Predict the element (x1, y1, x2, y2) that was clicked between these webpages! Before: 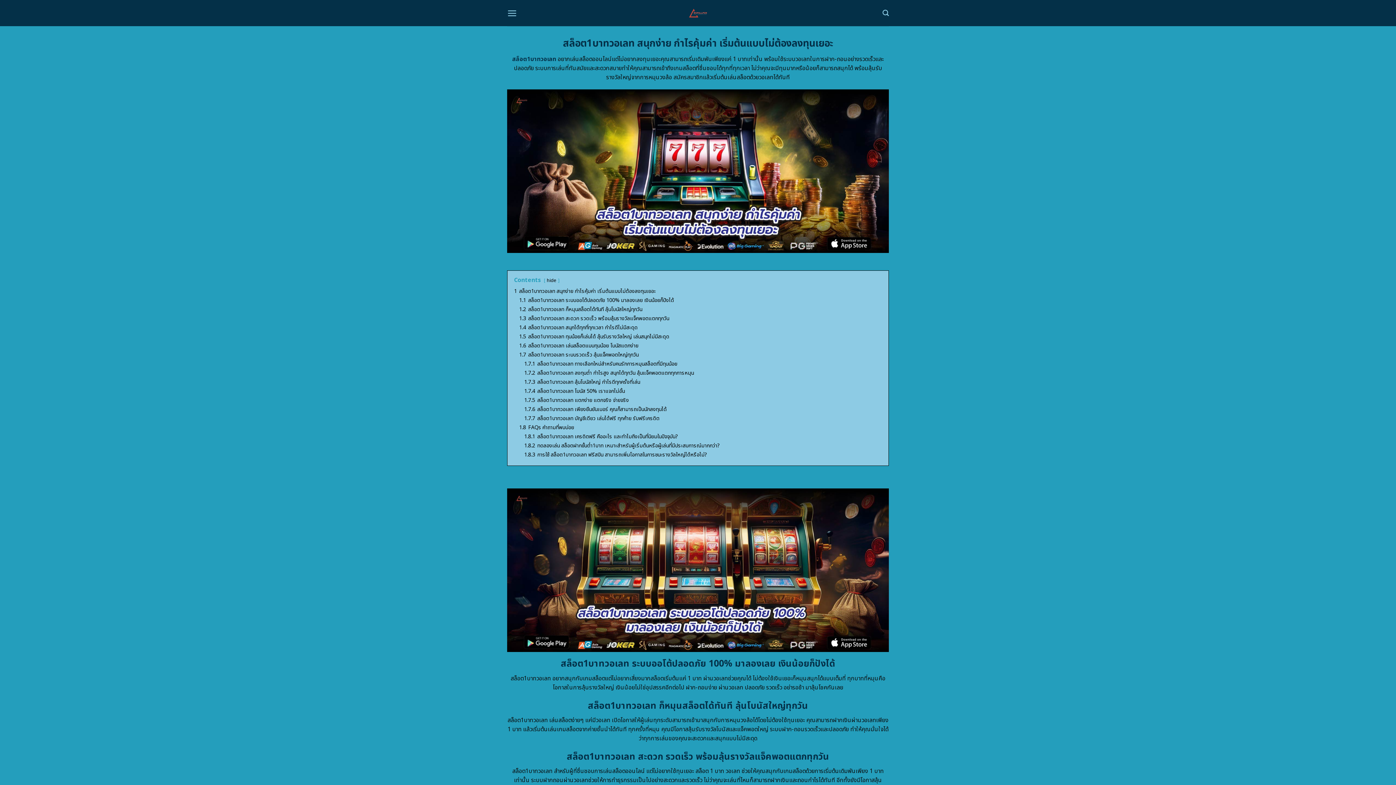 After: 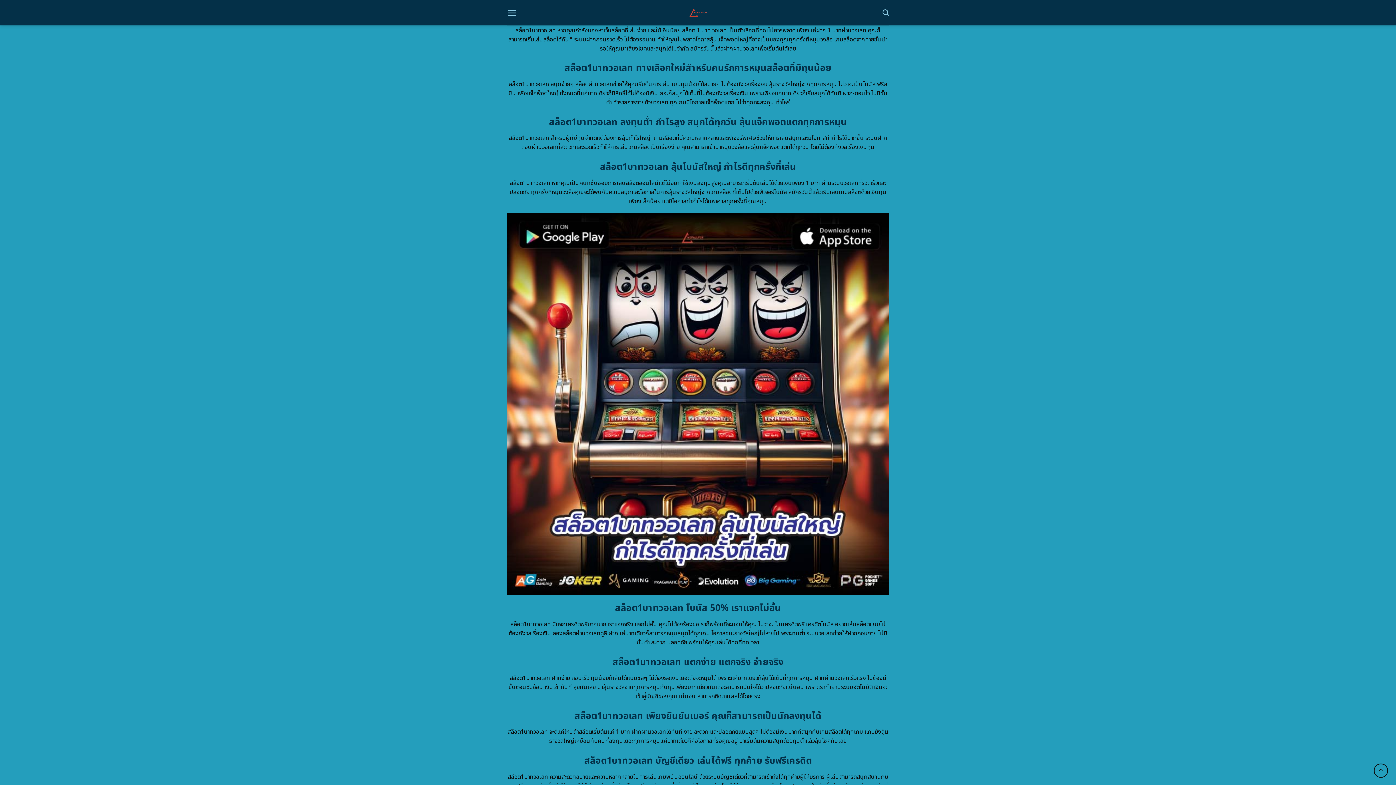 Action: bbox: (519, 351, 638, 359) label: 1.7 สล็อต1บาทวอเลท ระบบรวดเร็ว ลุ้นแจ็คพอตใหญ่ทุกวัน